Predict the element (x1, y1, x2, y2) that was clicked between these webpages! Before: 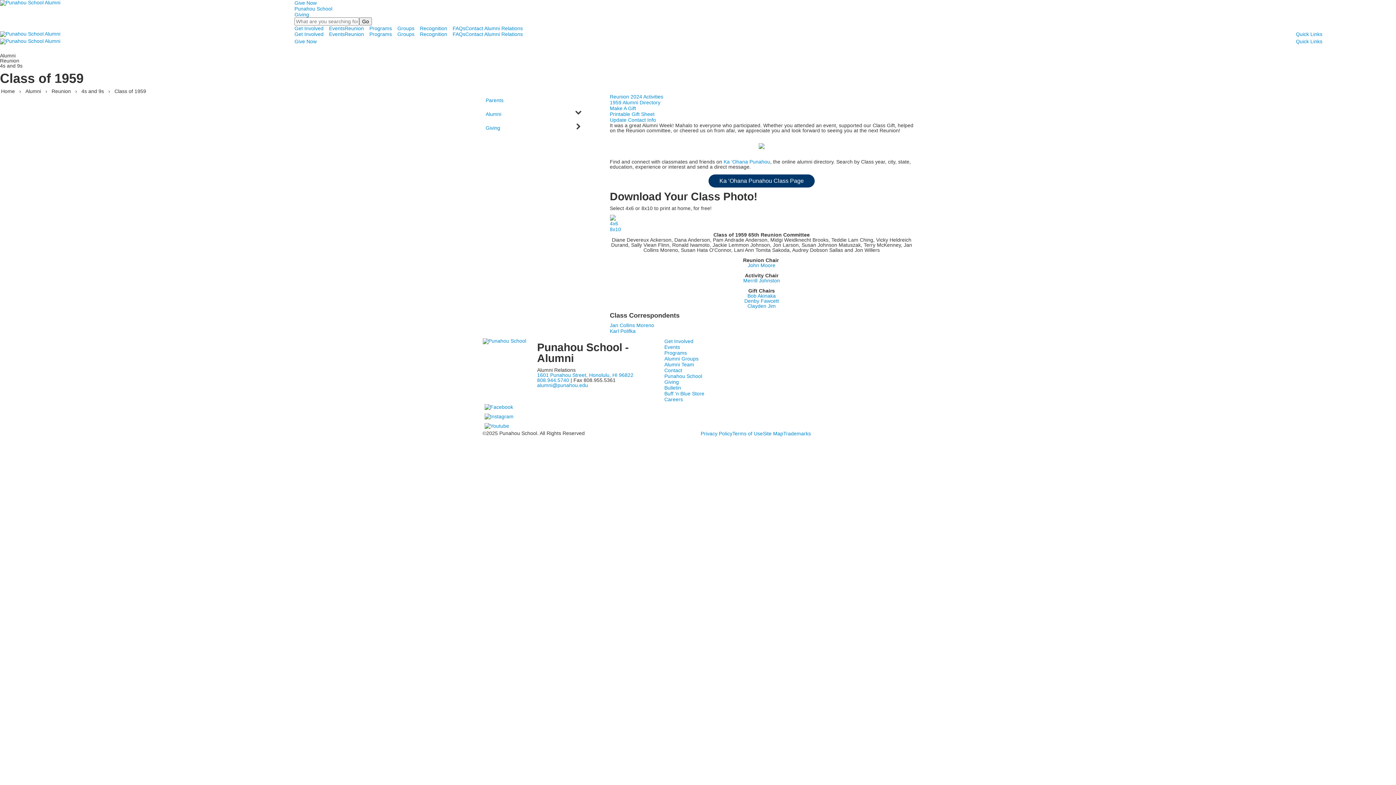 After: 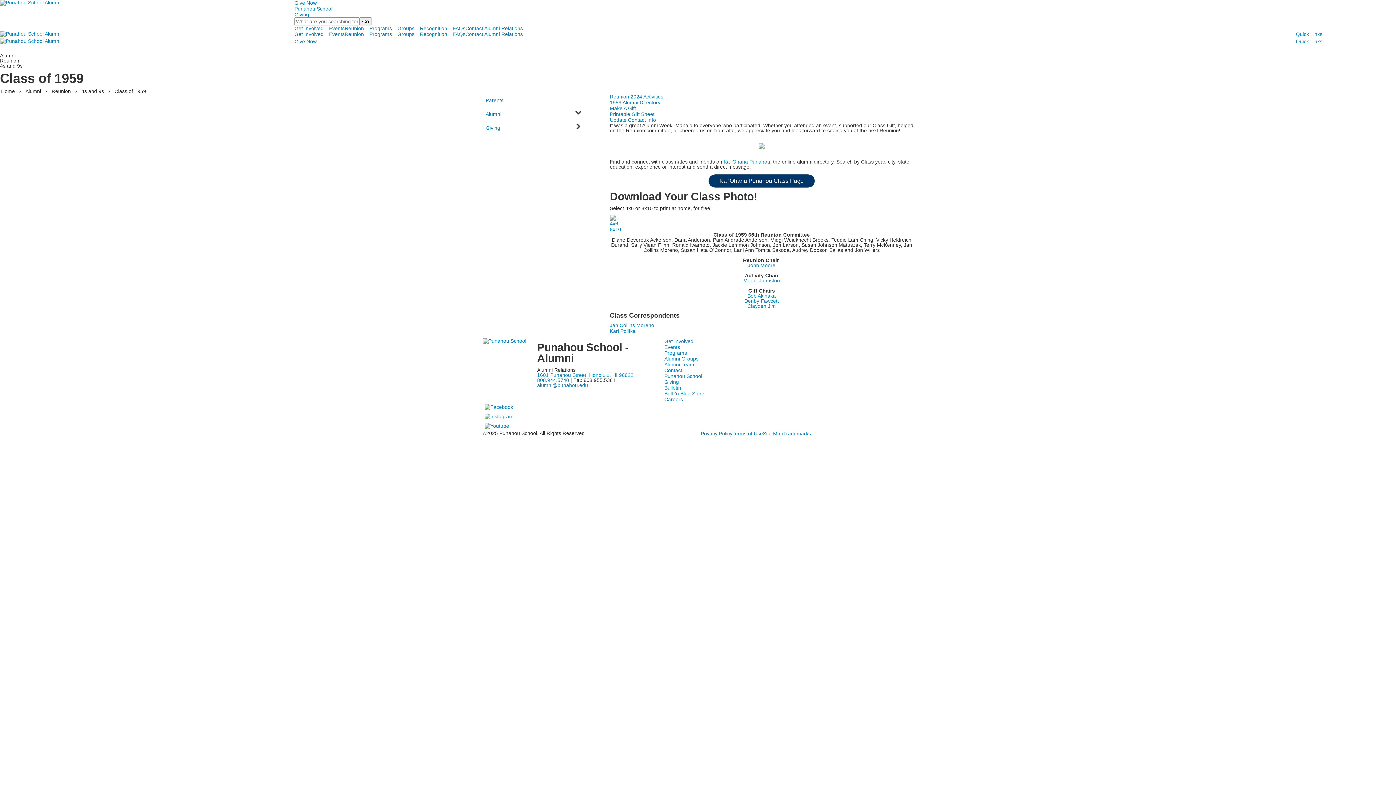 Action: bbox: (114, 88, 146, 94) label: Class of 1959